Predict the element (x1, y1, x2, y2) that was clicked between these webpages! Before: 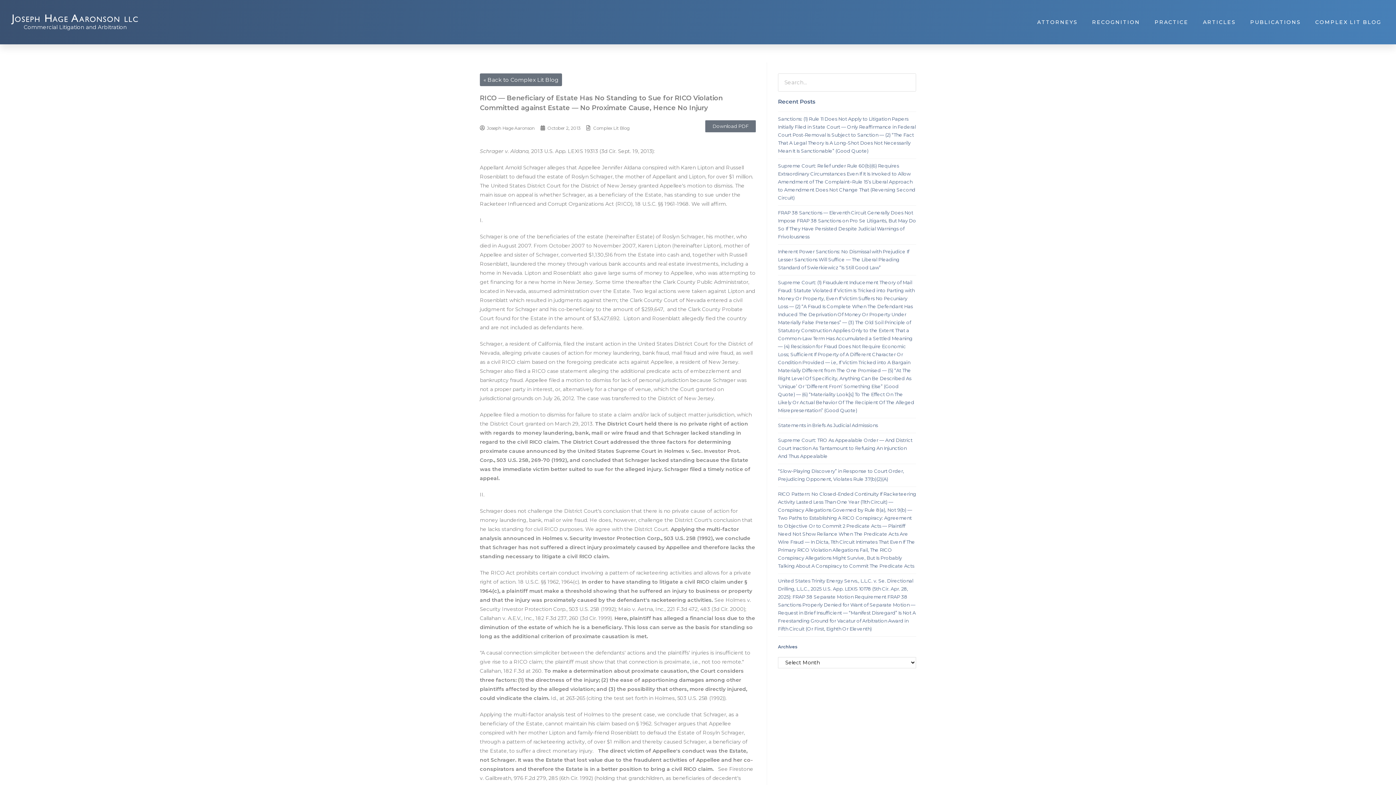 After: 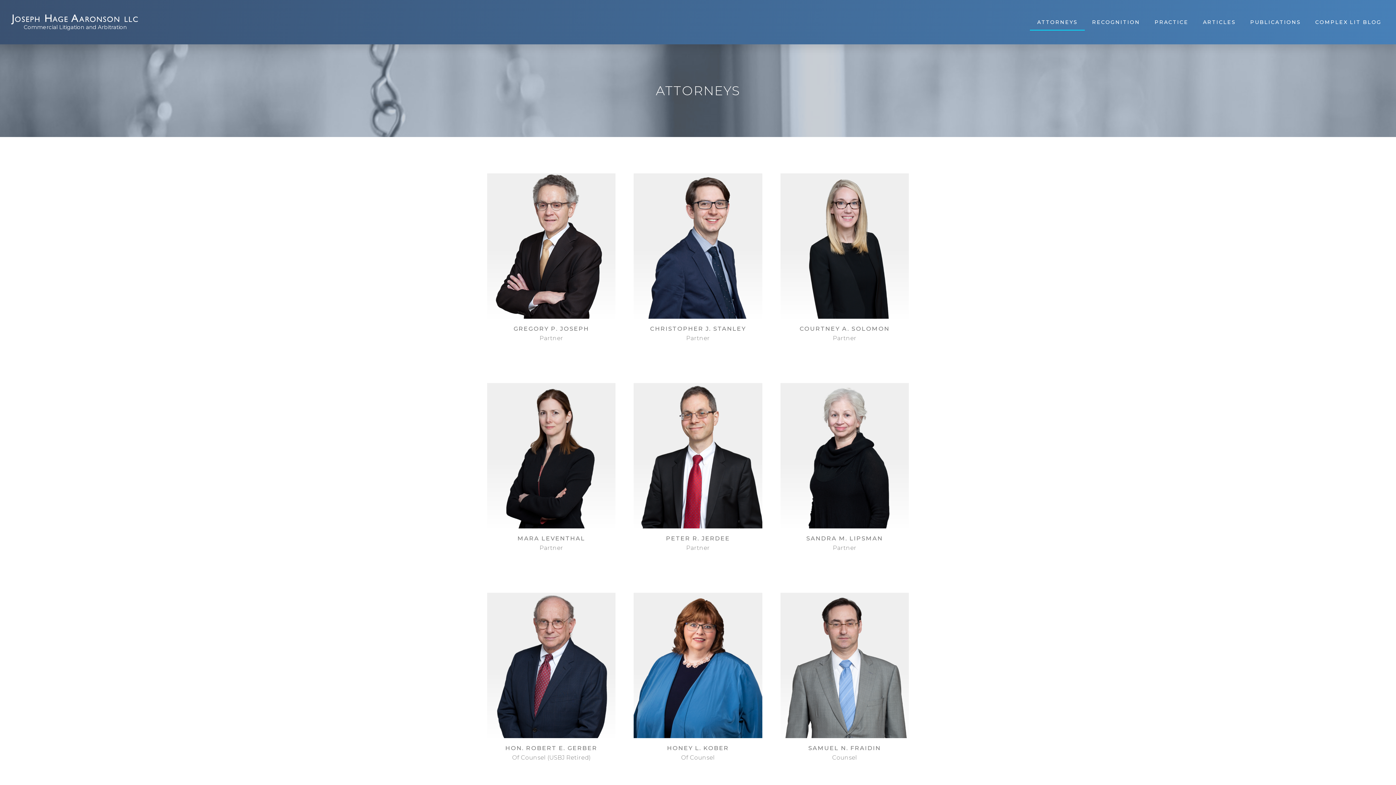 Action: bbox: (1030, 13, 1085, 30) label: ATTORNEYS